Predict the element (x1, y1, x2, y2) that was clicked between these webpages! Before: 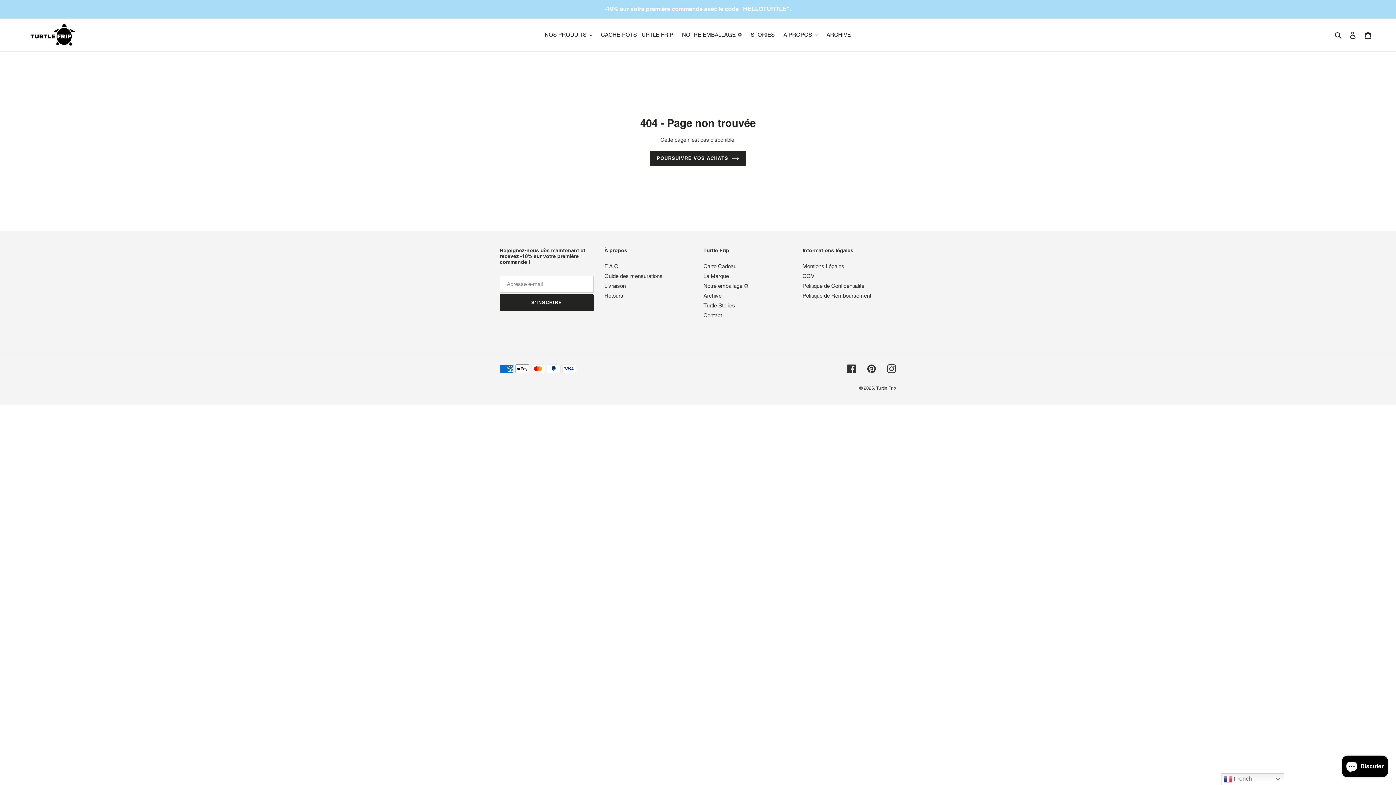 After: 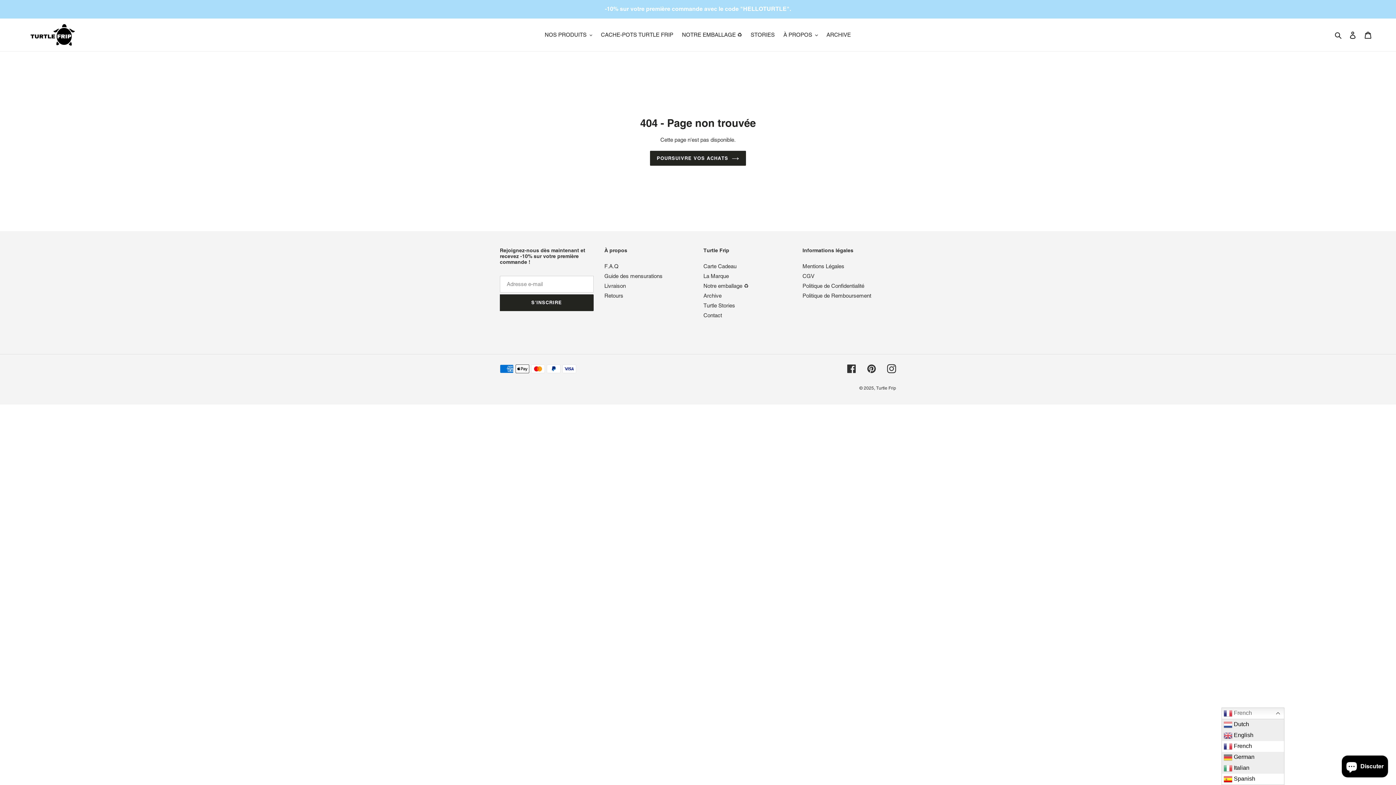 Action: bbox: (1221, 773, 1284, 785) label:  French